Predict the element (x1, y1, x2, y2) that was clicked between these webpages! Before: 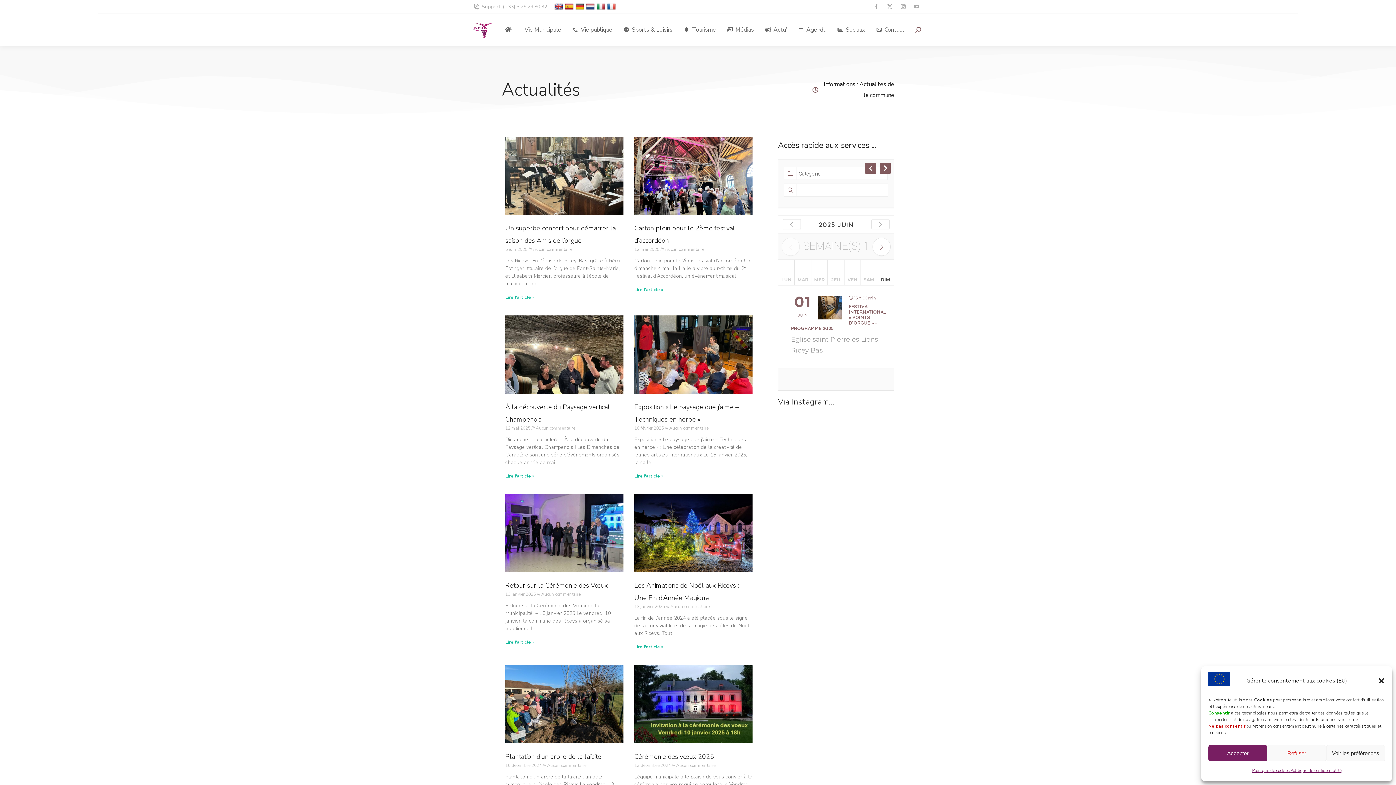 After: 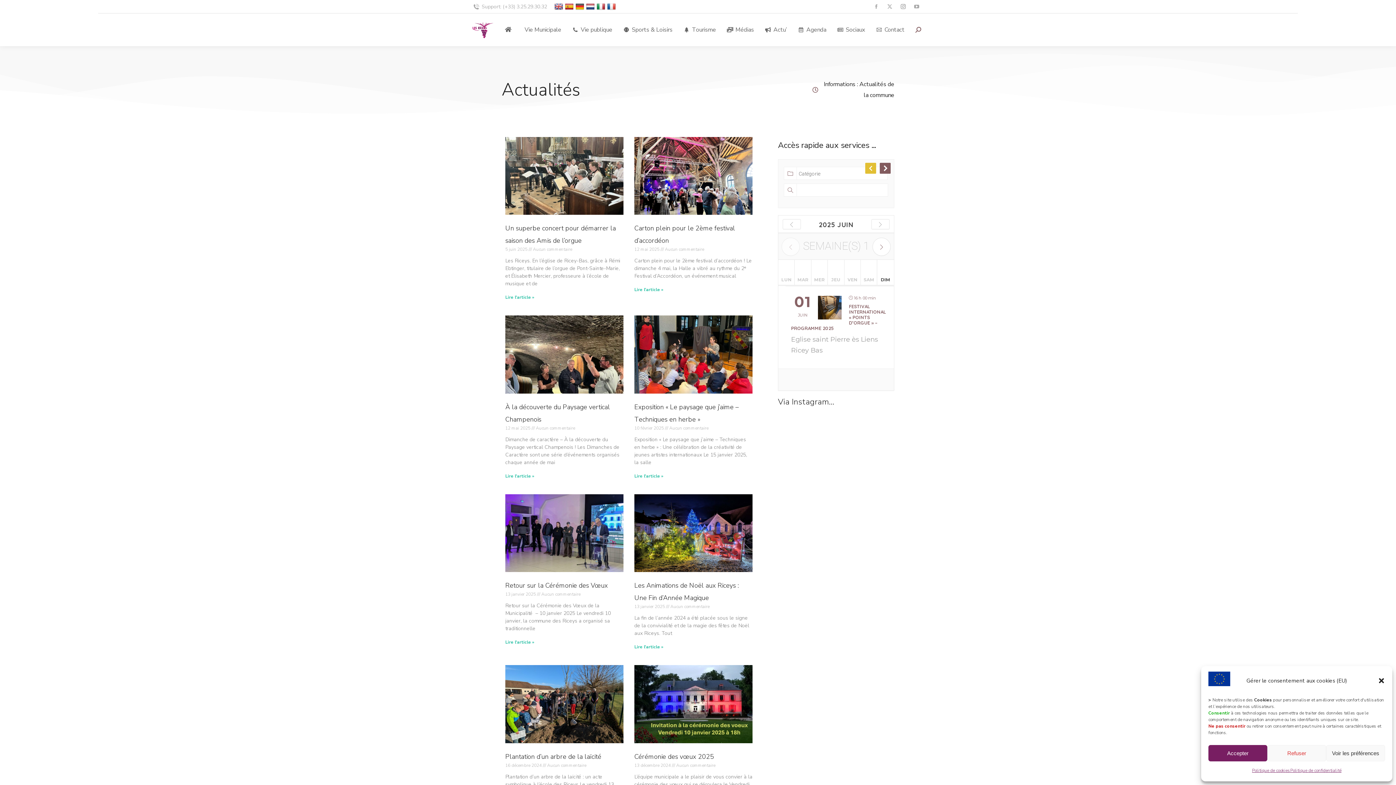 Action: bbox: (865, 162, 876, 173)